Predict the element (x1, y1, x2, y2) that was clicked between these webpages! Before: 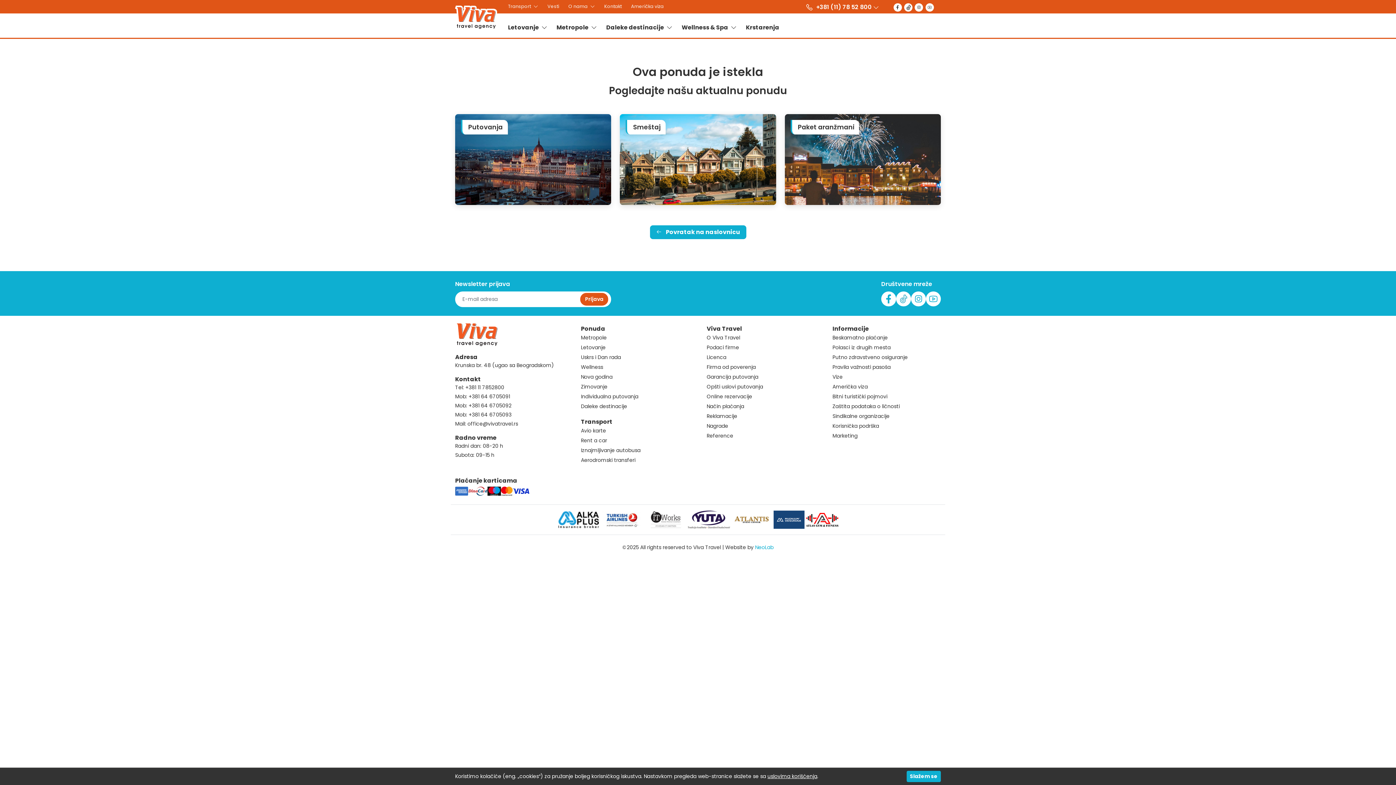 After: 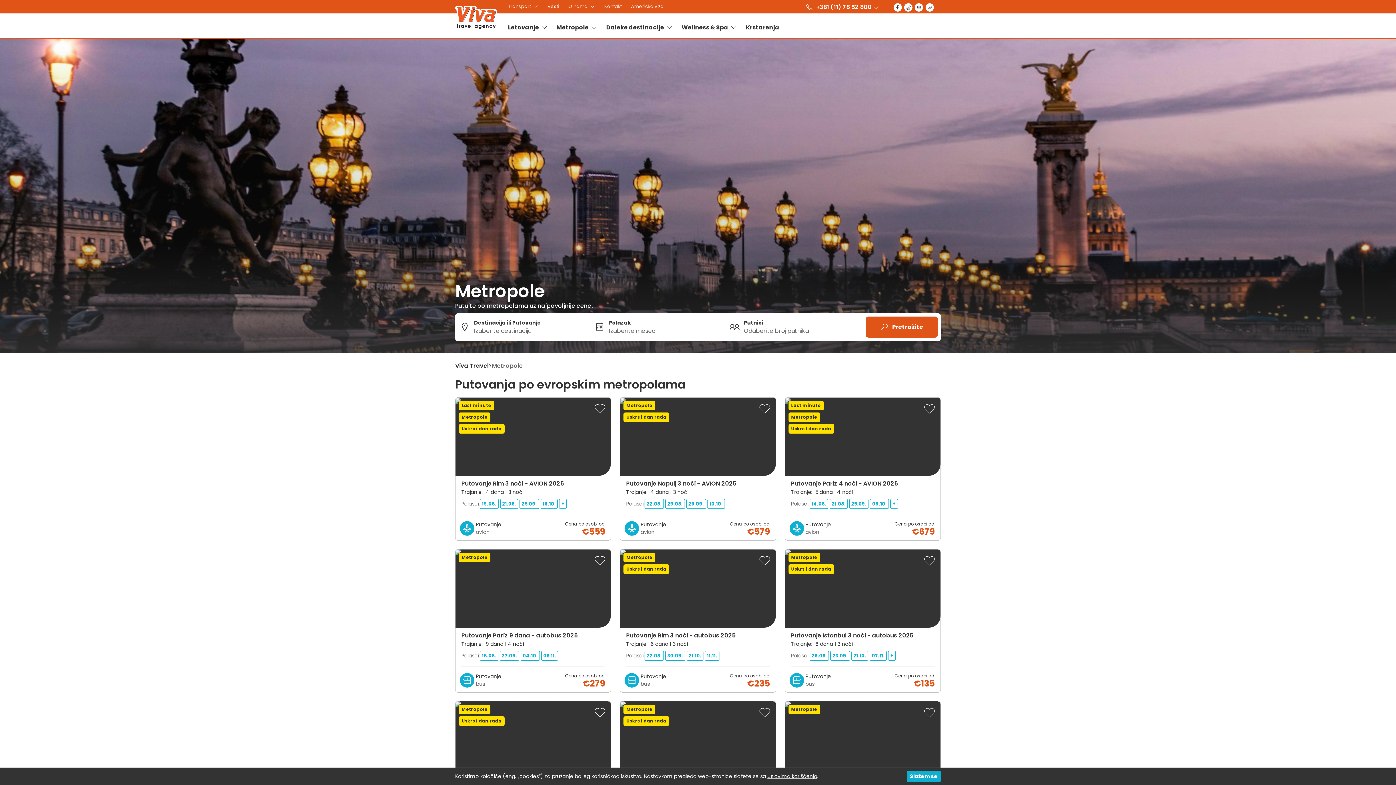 Action: label: Metropole bbox: (581, 334, 606, 341)